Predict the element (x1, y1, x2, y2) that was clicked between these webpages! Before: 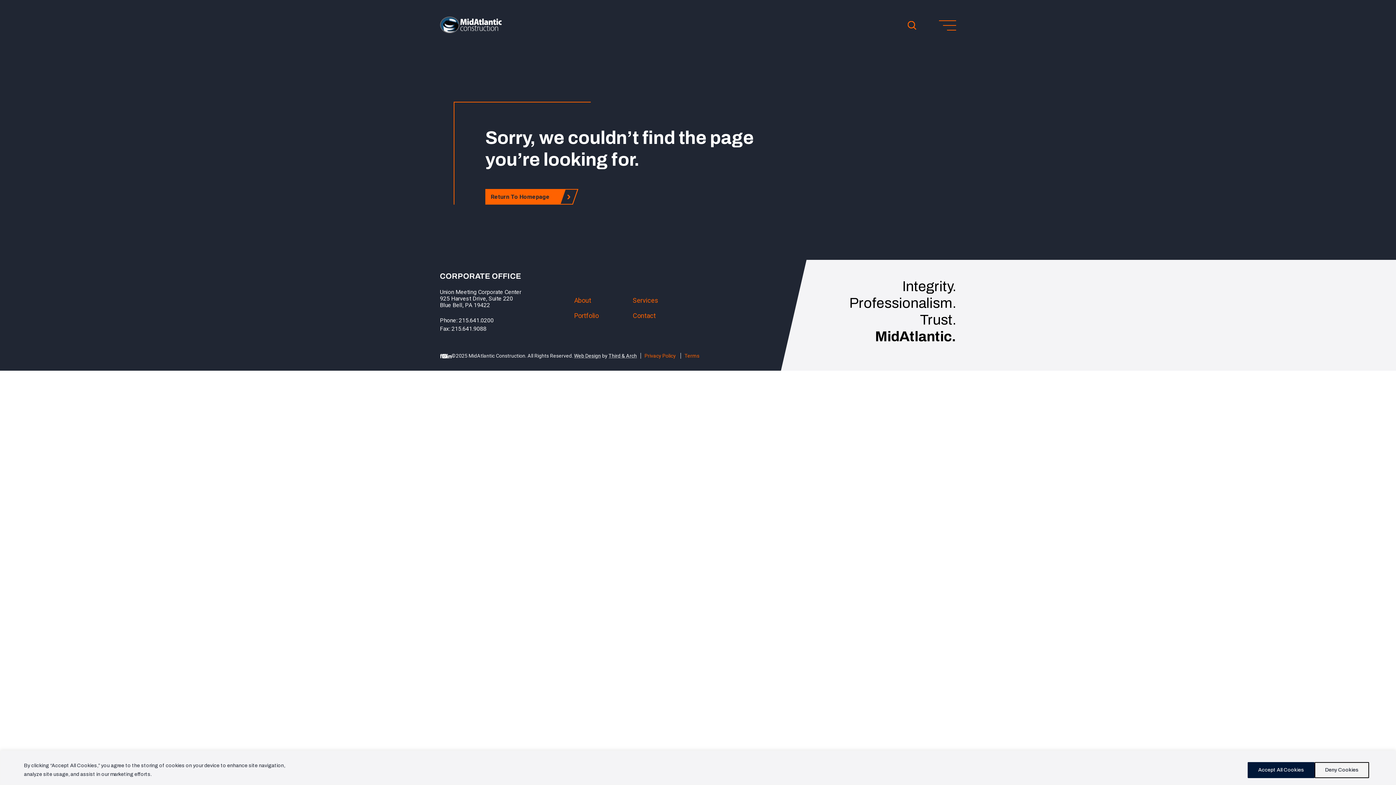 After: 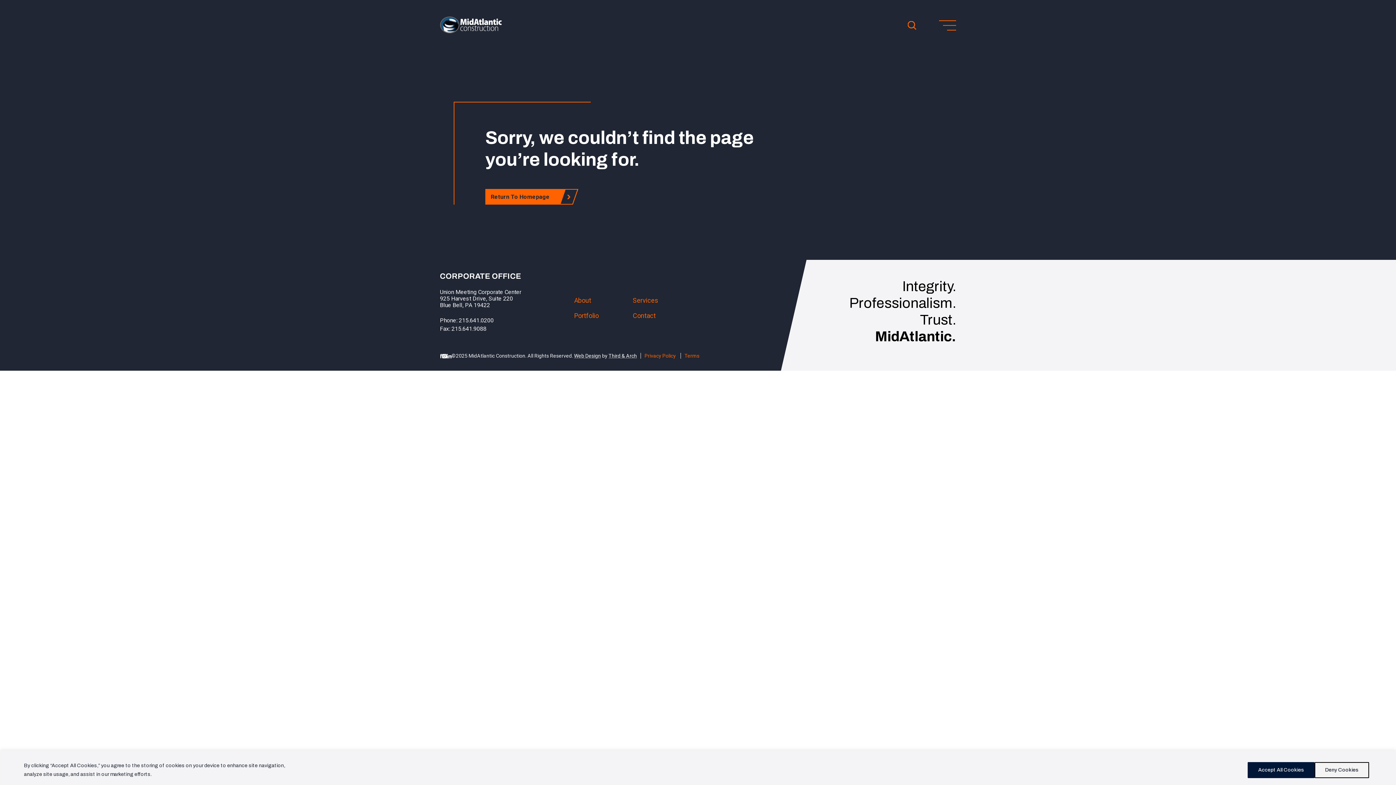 Action: label: Instagram - opens a new tab. bbox: (442, 352, 446, 359)